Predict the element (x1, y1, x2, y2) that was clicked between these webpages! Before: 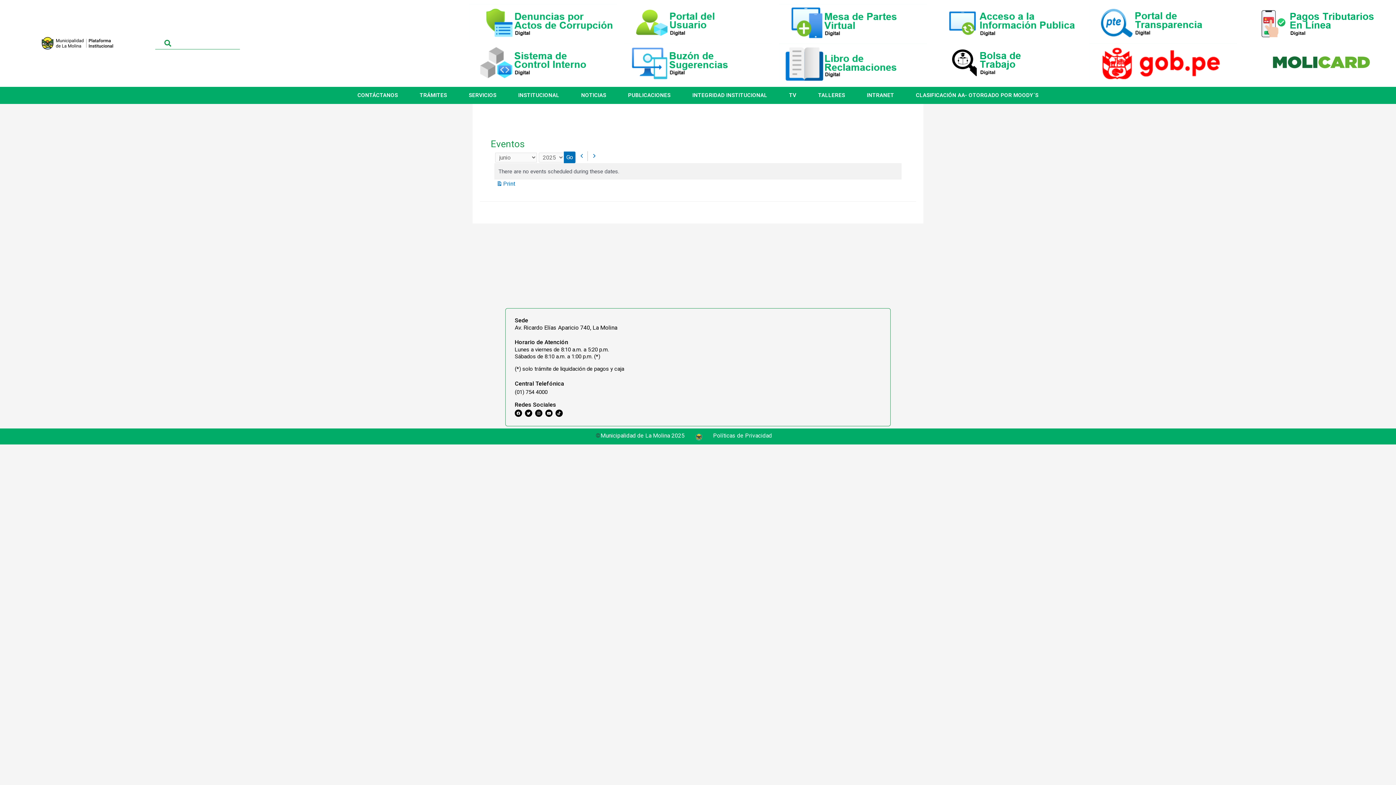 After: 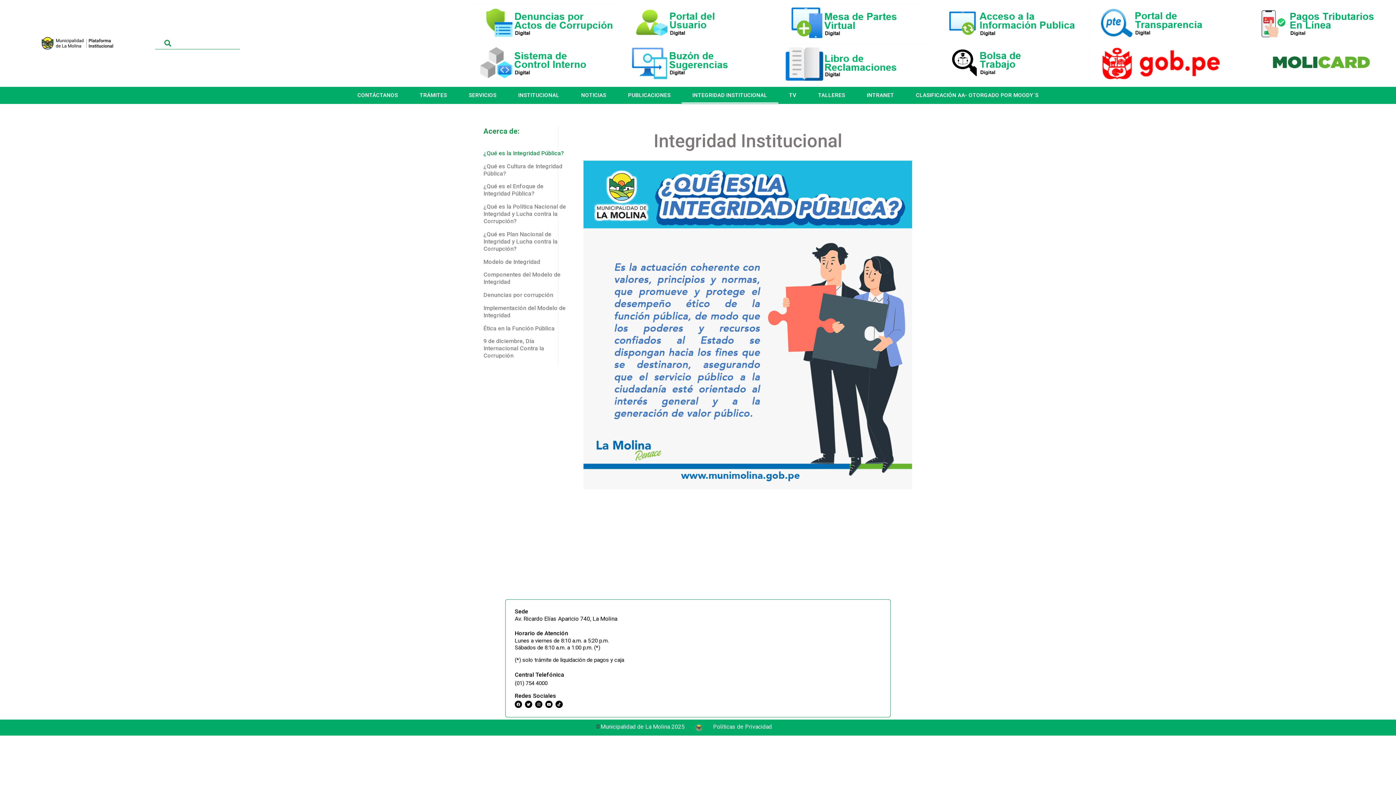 Action: bbox: (681, 87, 778, 103) label: INTEGRIDAD INSTITUCIONAL